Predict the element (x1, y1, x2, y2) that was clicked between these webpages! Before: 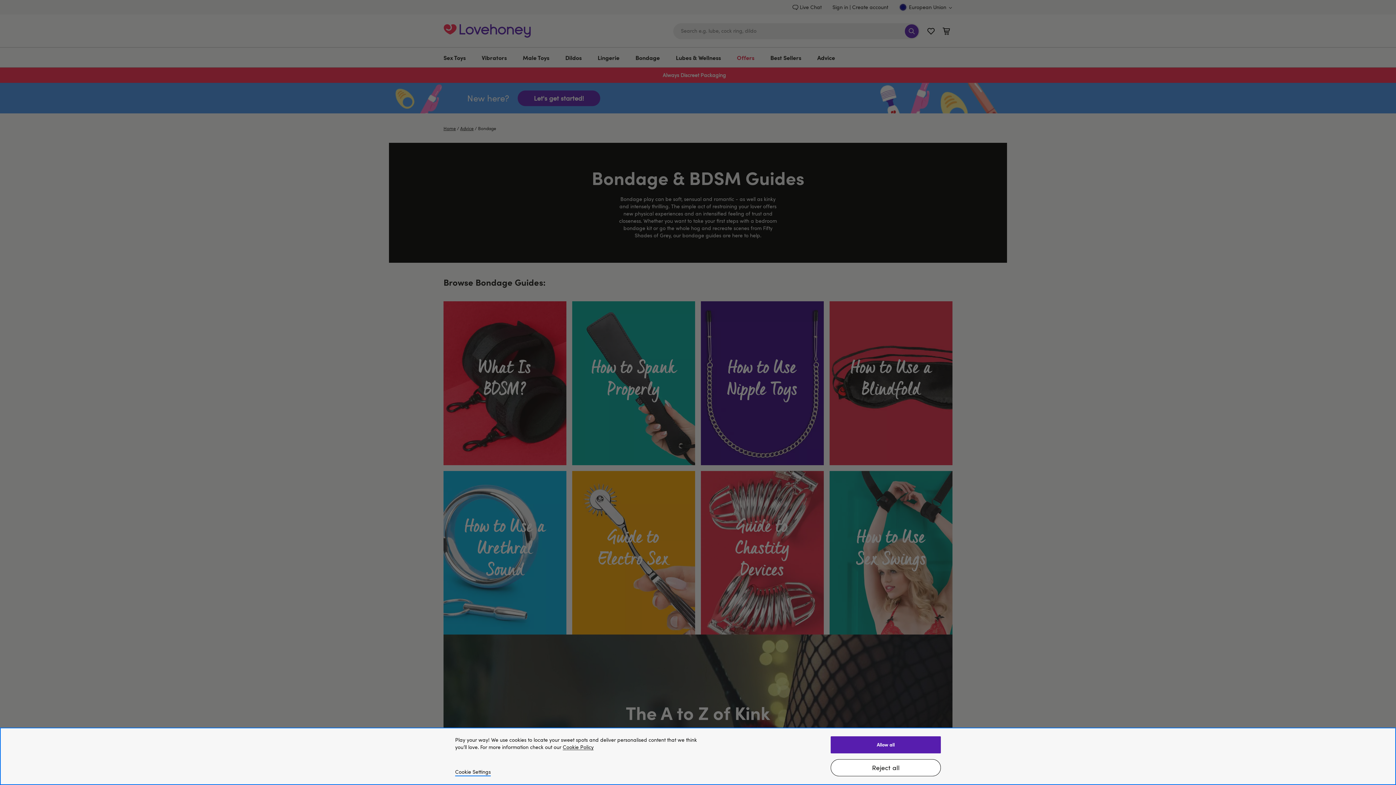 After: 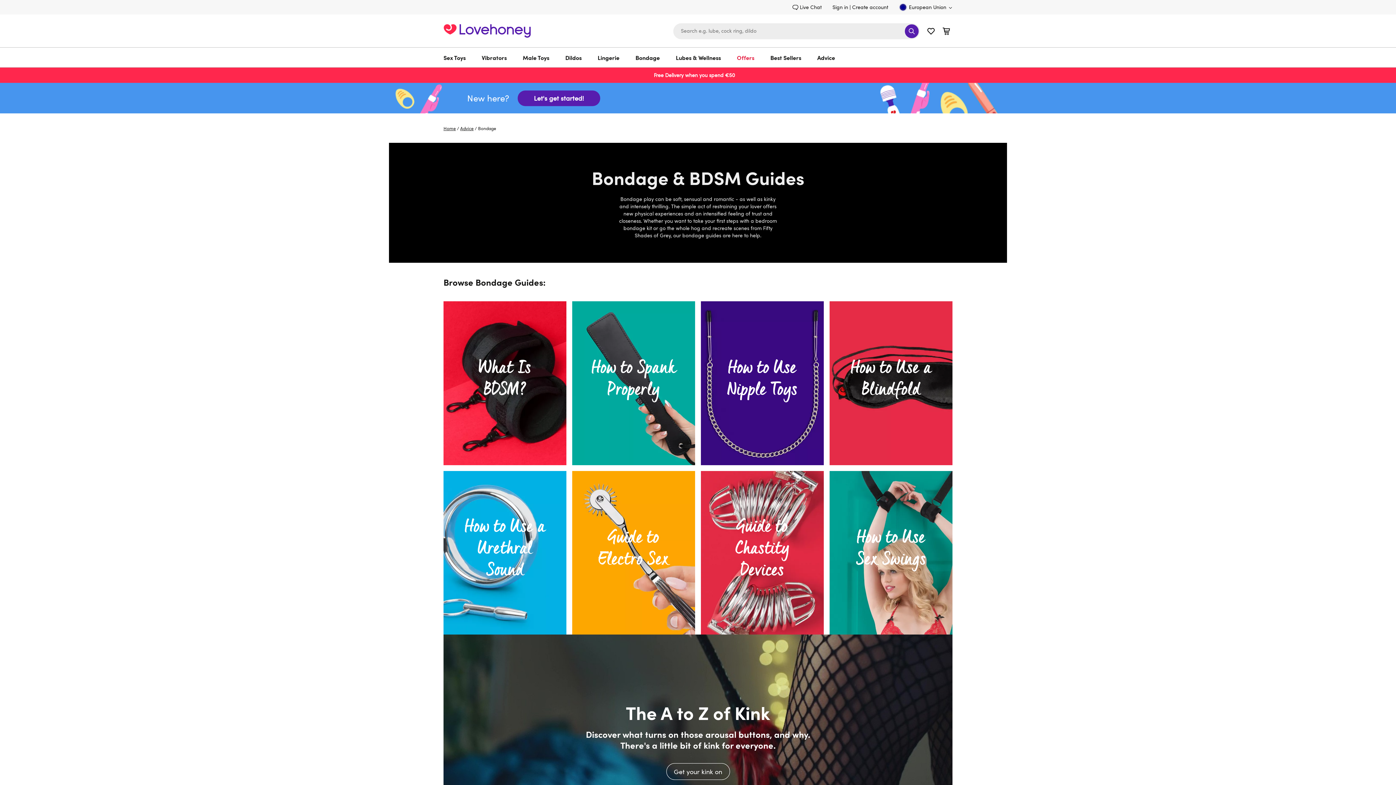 Action: bbox: (830, 759, 941, 776) label: Reject all